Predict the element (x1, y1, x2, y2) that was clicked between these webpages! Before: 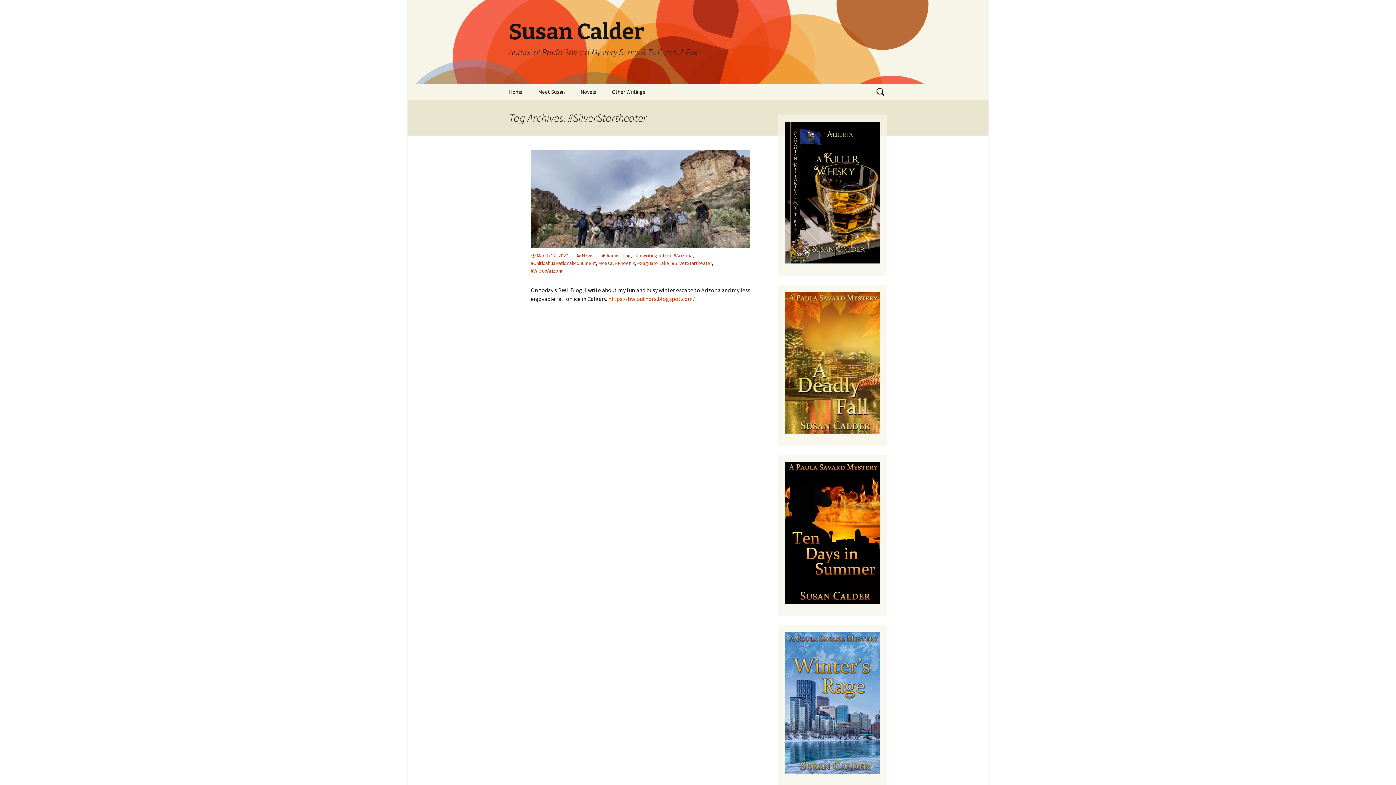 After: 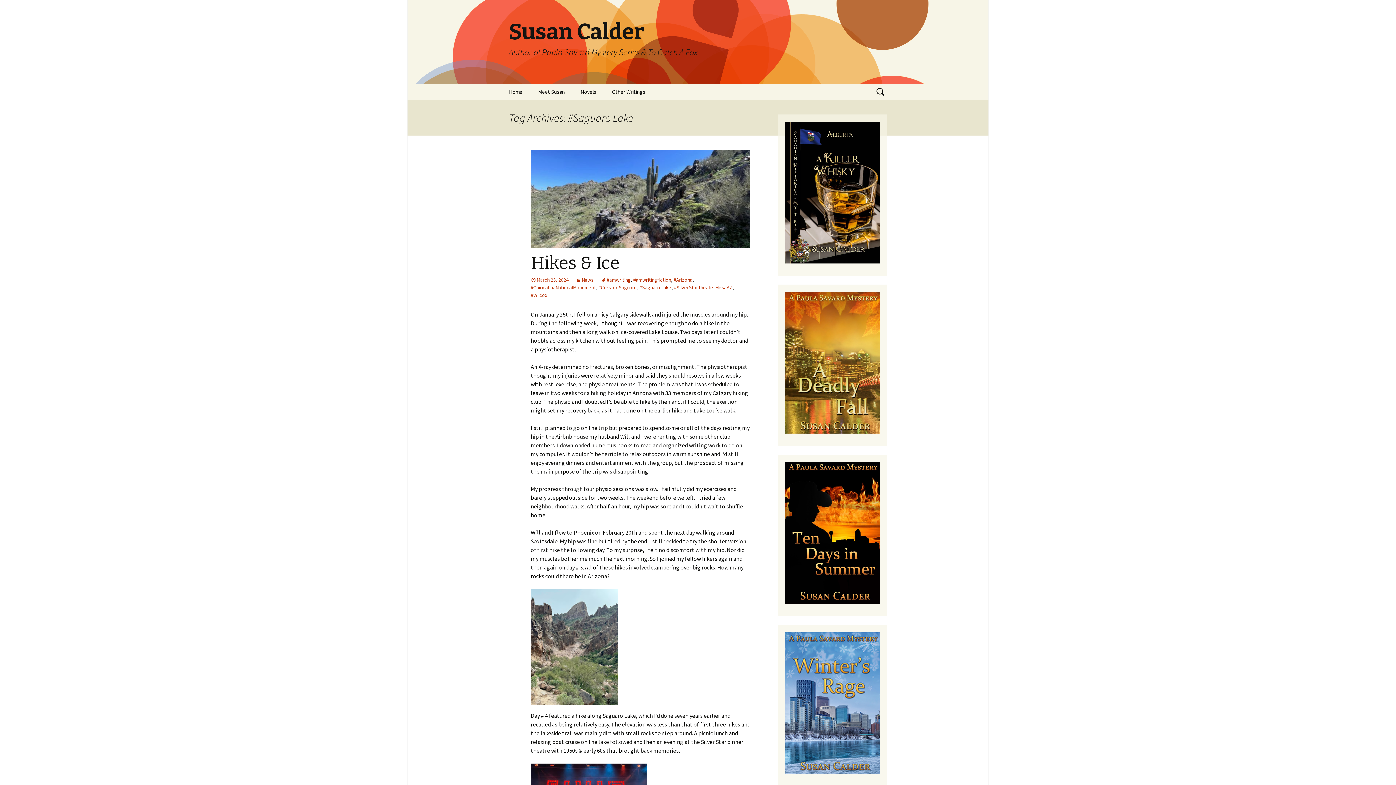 Action: label: #Saguaro Lake bbox: (637, 260, 669, 266)